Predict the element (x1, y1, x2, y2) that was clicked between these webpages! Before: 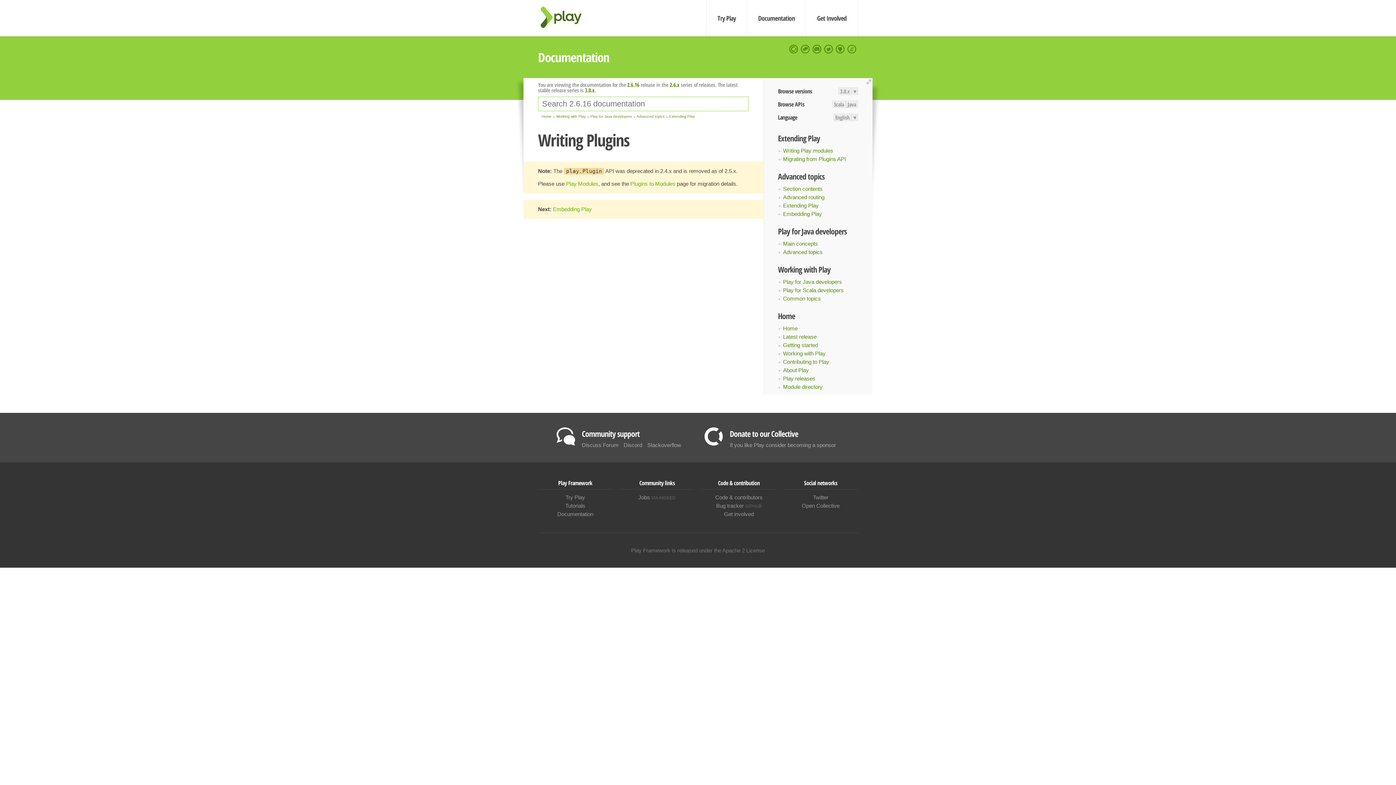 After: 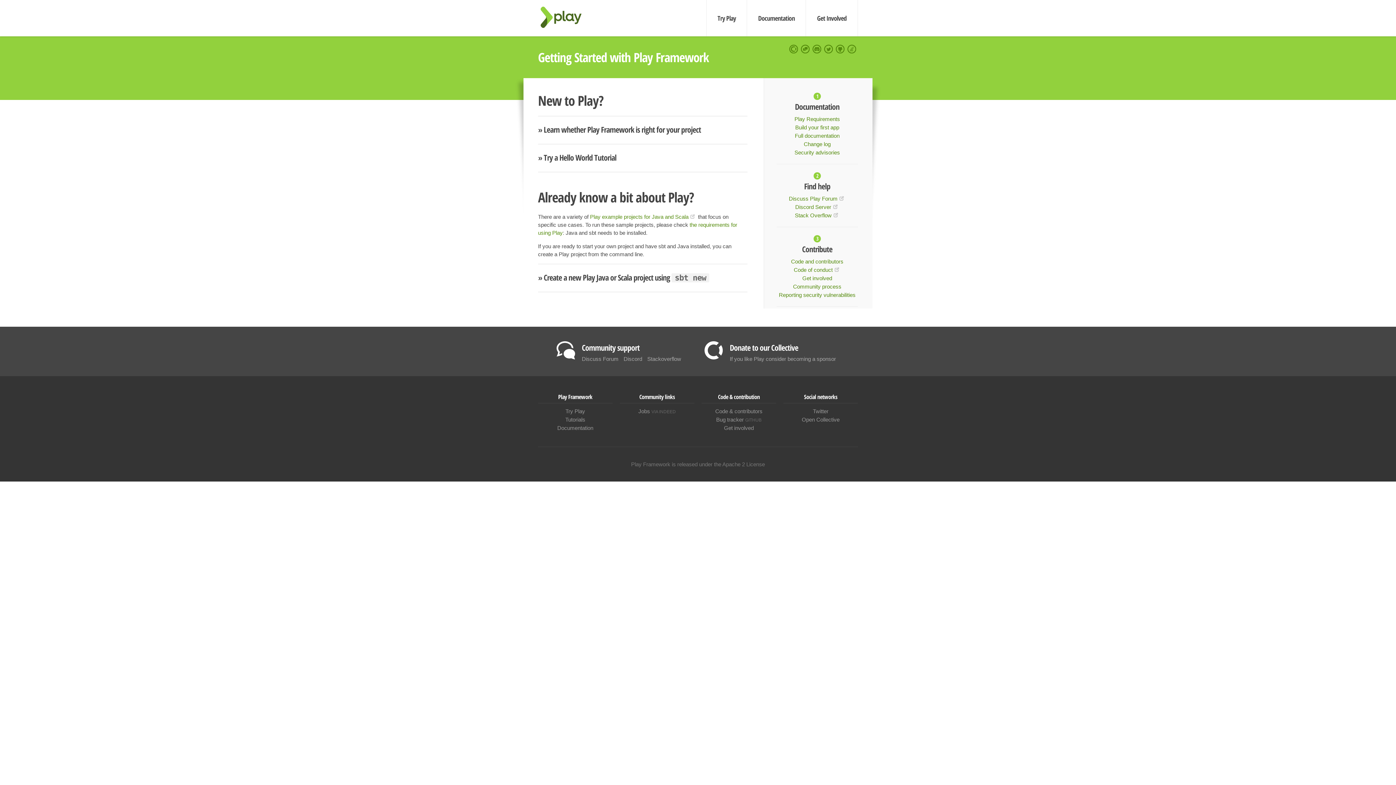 Action: label: Try Play bbox: (565, 494, 585, 500)